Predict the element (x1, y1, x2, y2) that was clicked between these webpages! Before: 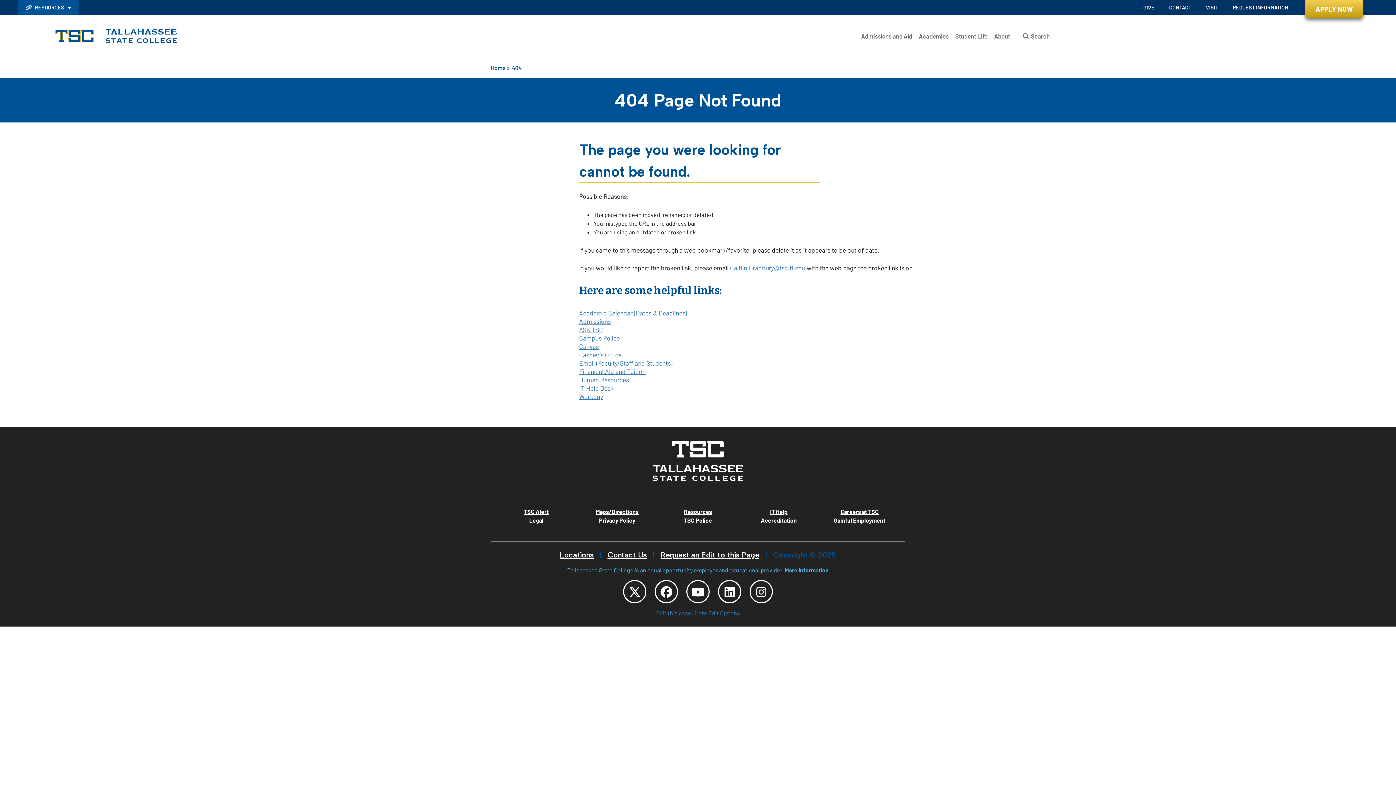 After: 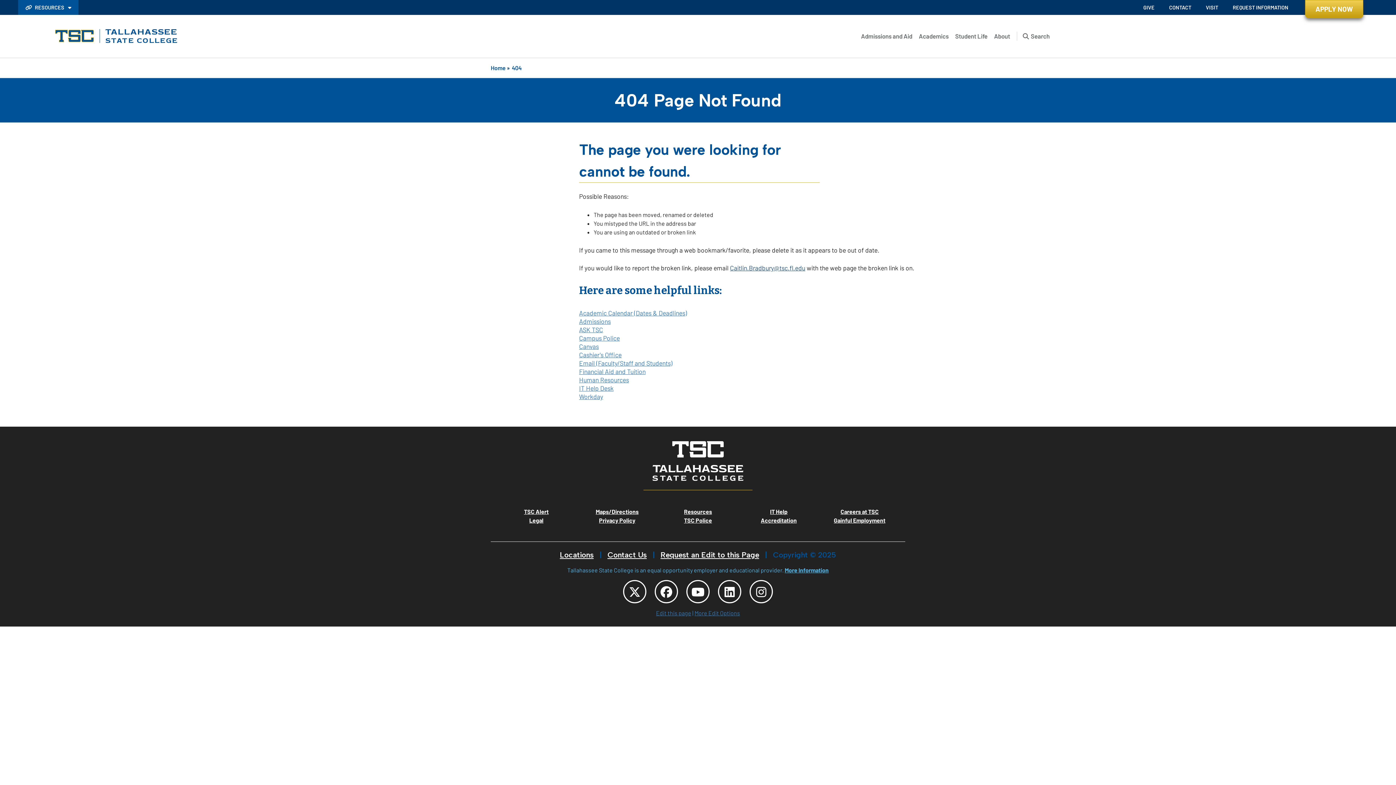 Action: bbox: (730, 264, 805, 272) label: Caitlin.Bradbury@tsc.fl.edu